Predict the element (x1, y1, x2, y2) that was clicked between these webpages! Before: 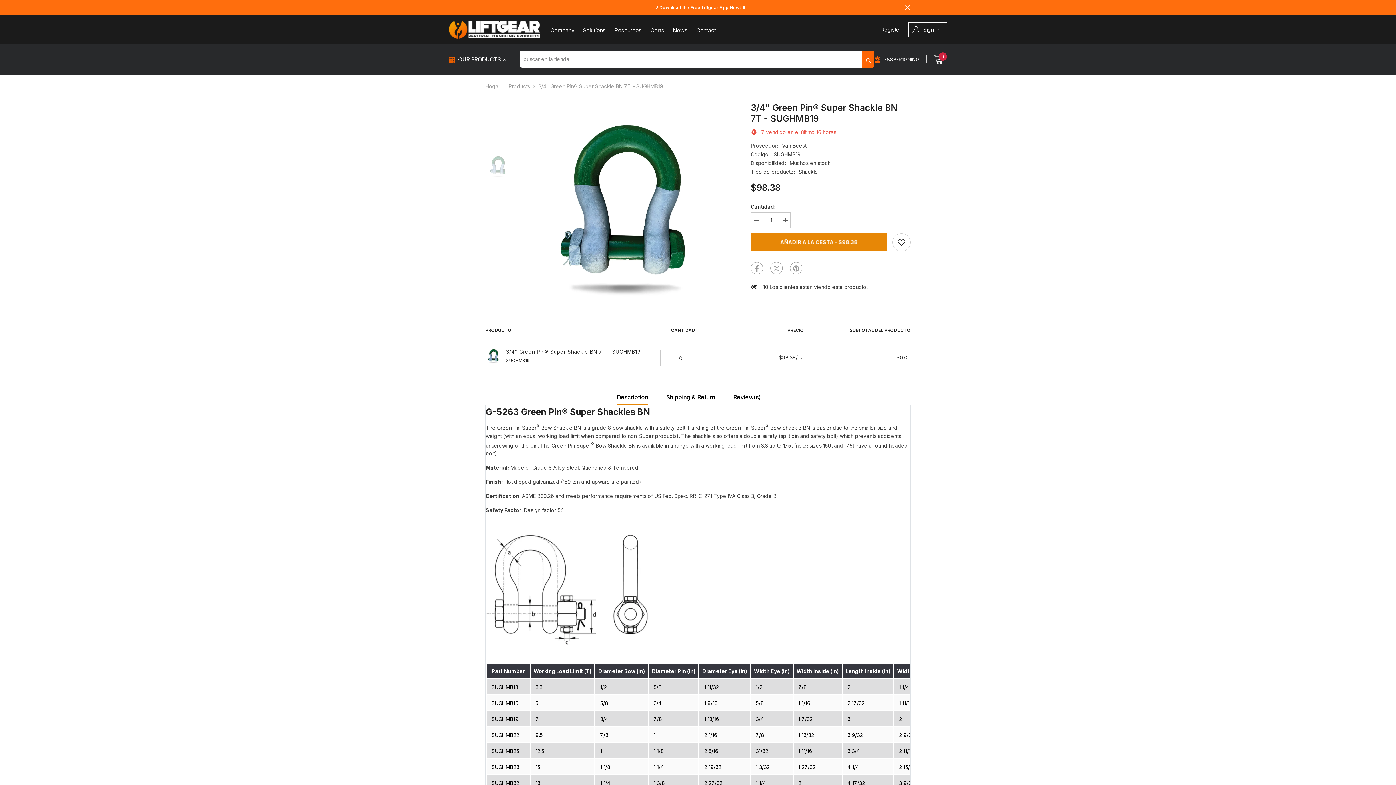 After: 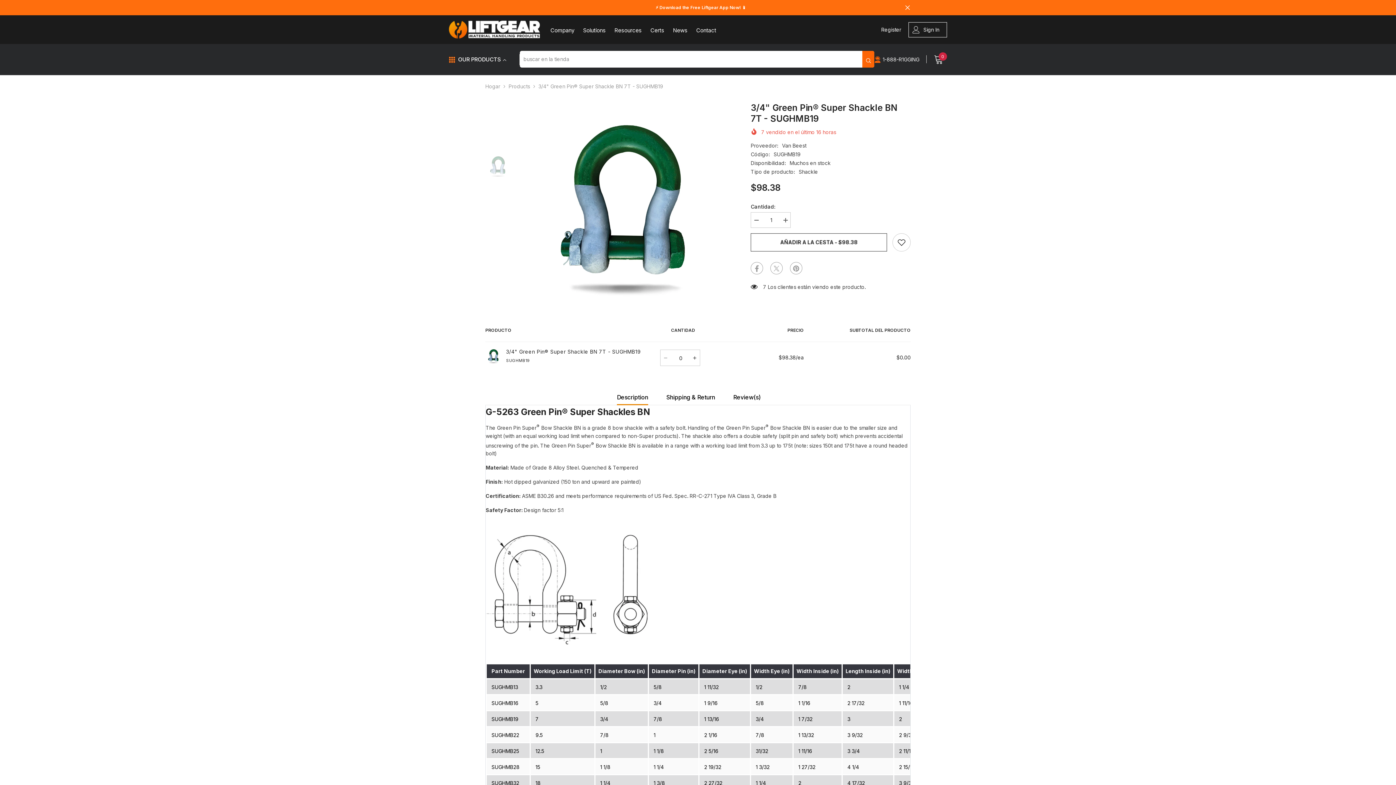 Action: label: AÑADIR A LA CESTA - $98.38 bbox: (750, 233, 887, 251)